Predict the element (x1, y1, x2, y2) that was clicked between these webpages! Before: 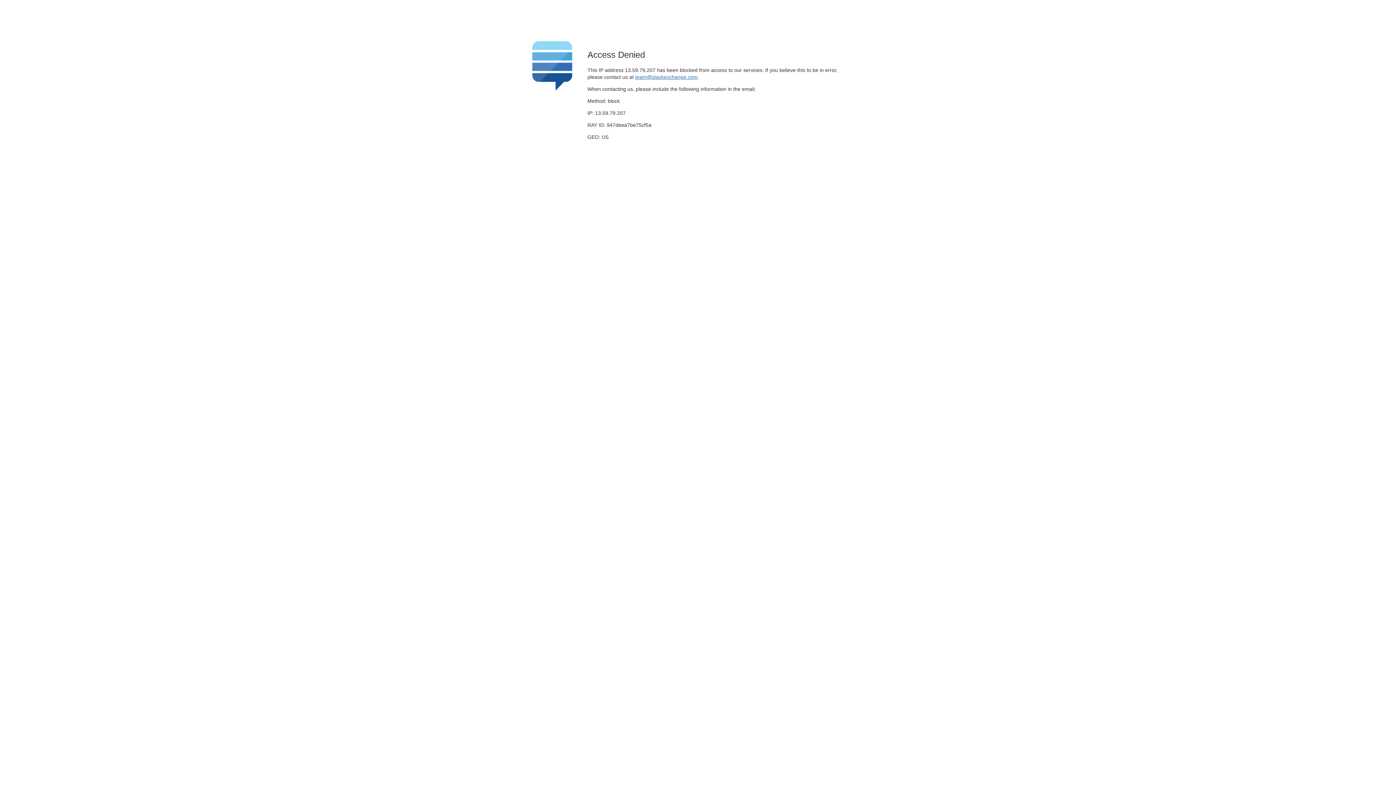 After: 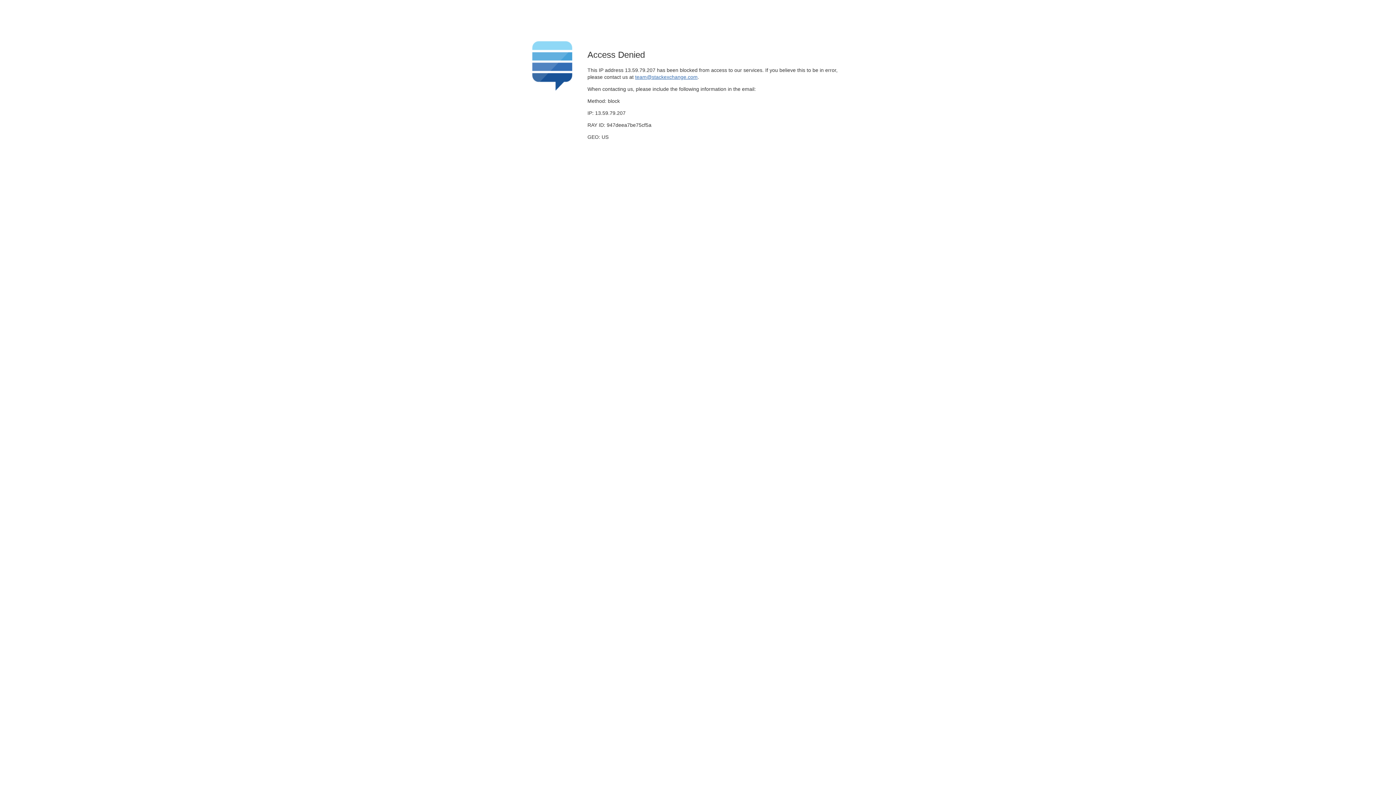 Action: bbox: (635, 74, 697, 79) label: team@stackexchange.com